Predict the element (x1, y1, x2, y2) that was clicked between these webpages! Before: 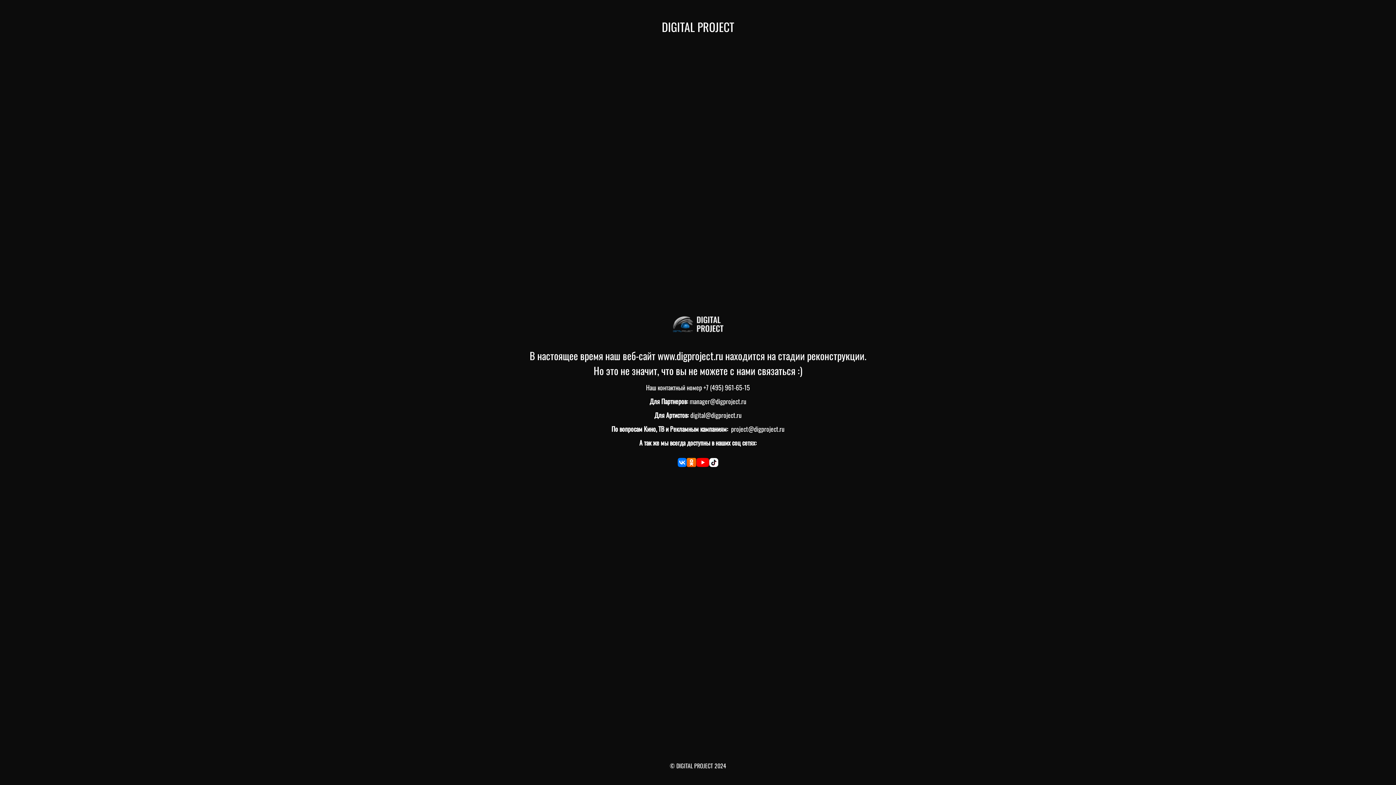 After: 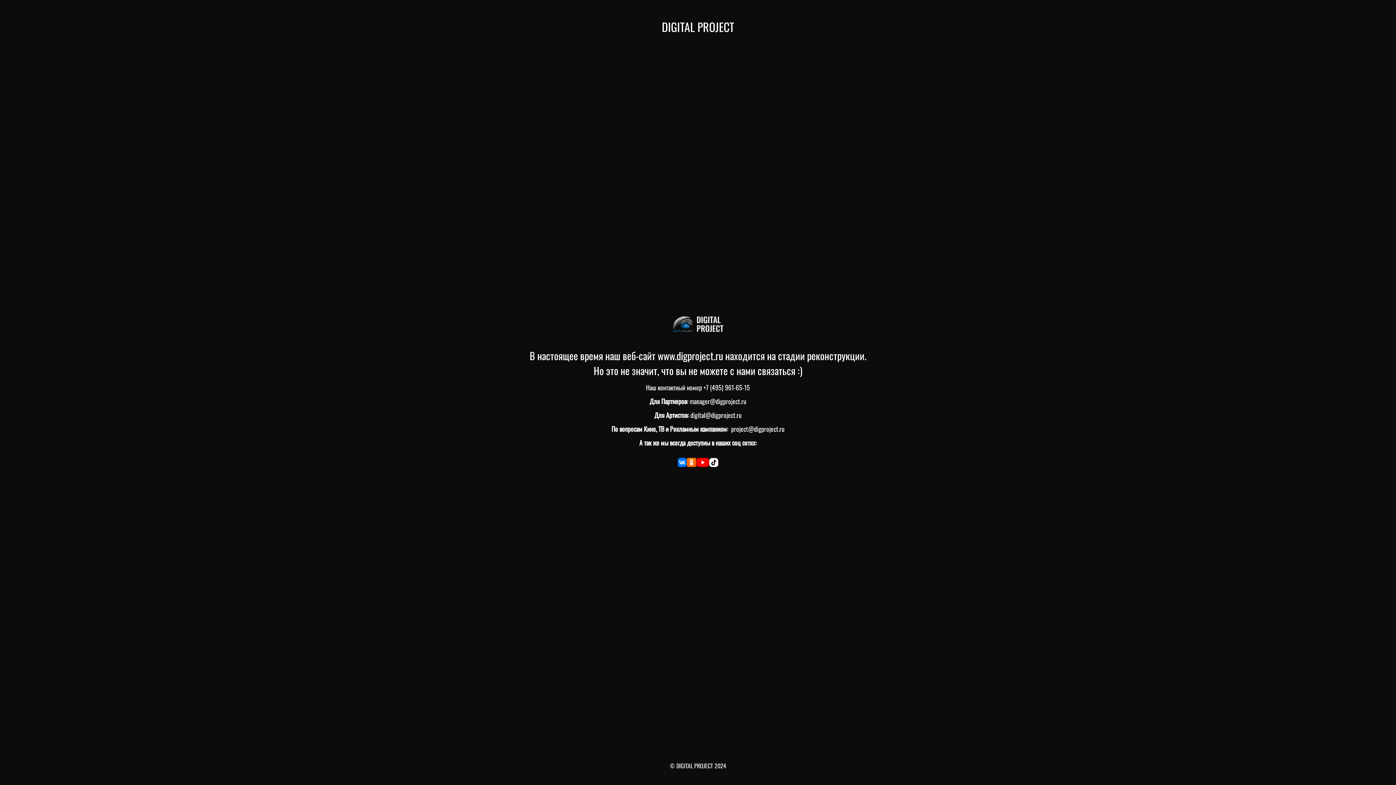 Action: bbox: (696, 458, 709, 469)